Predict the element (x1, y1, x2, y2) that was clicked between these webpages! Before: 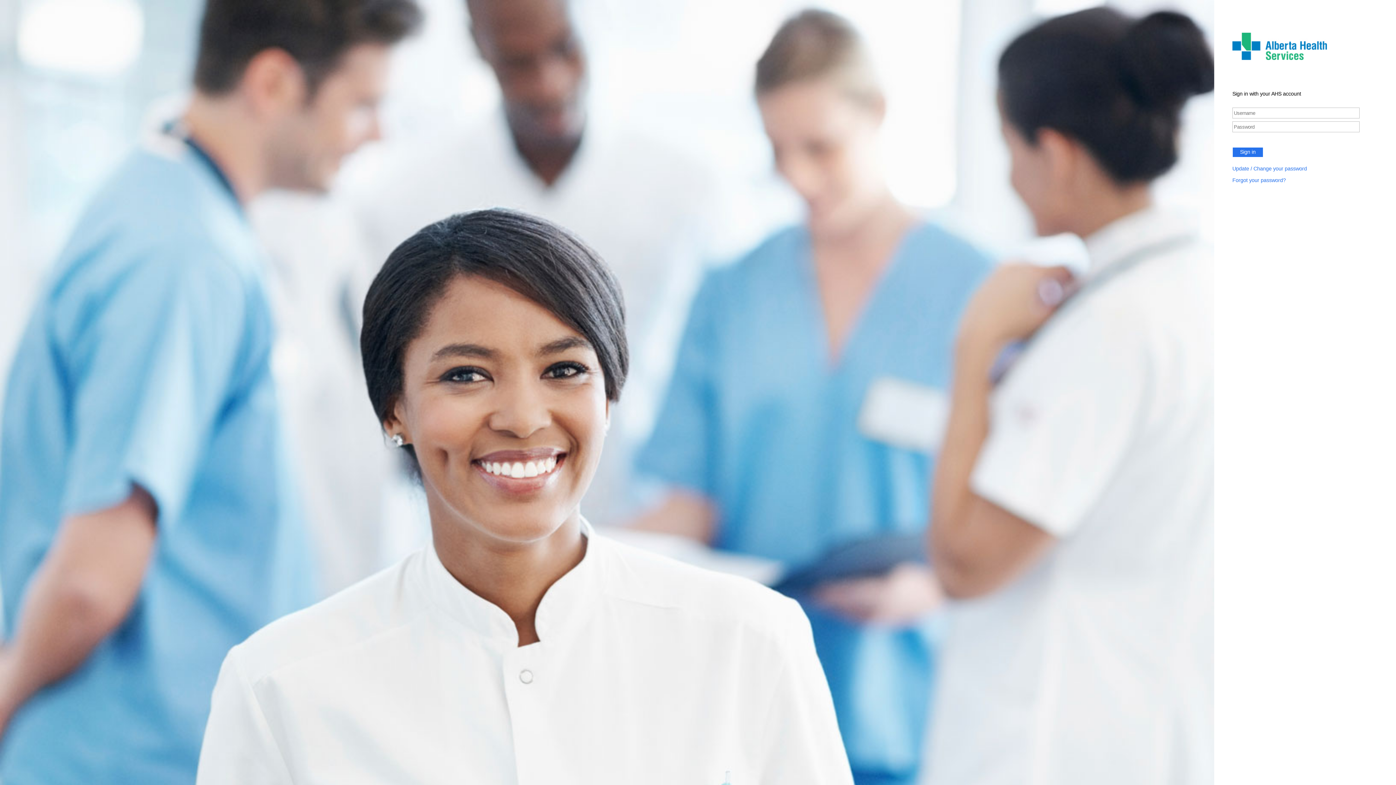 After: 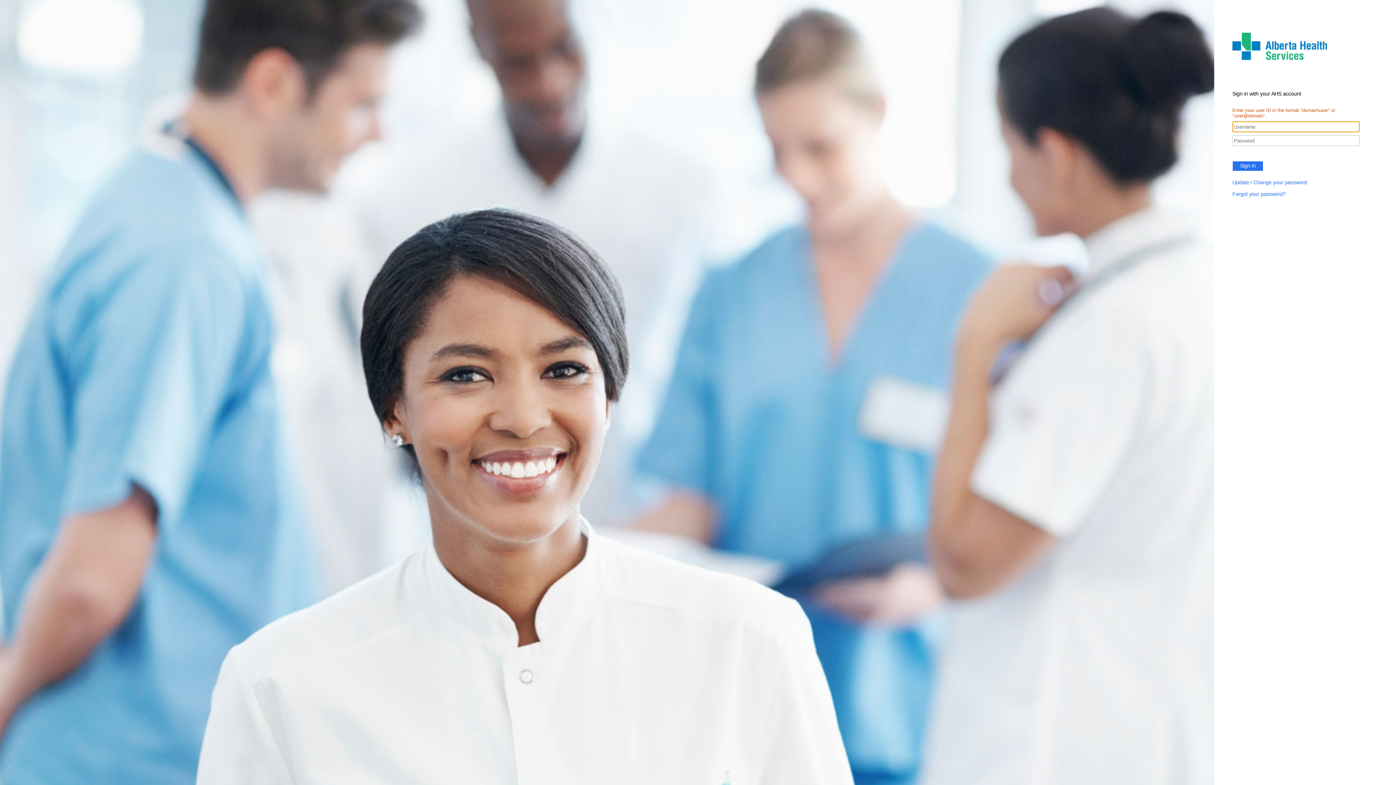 Action: label: Sign in bbox: (1232, 147, 1263, 157)